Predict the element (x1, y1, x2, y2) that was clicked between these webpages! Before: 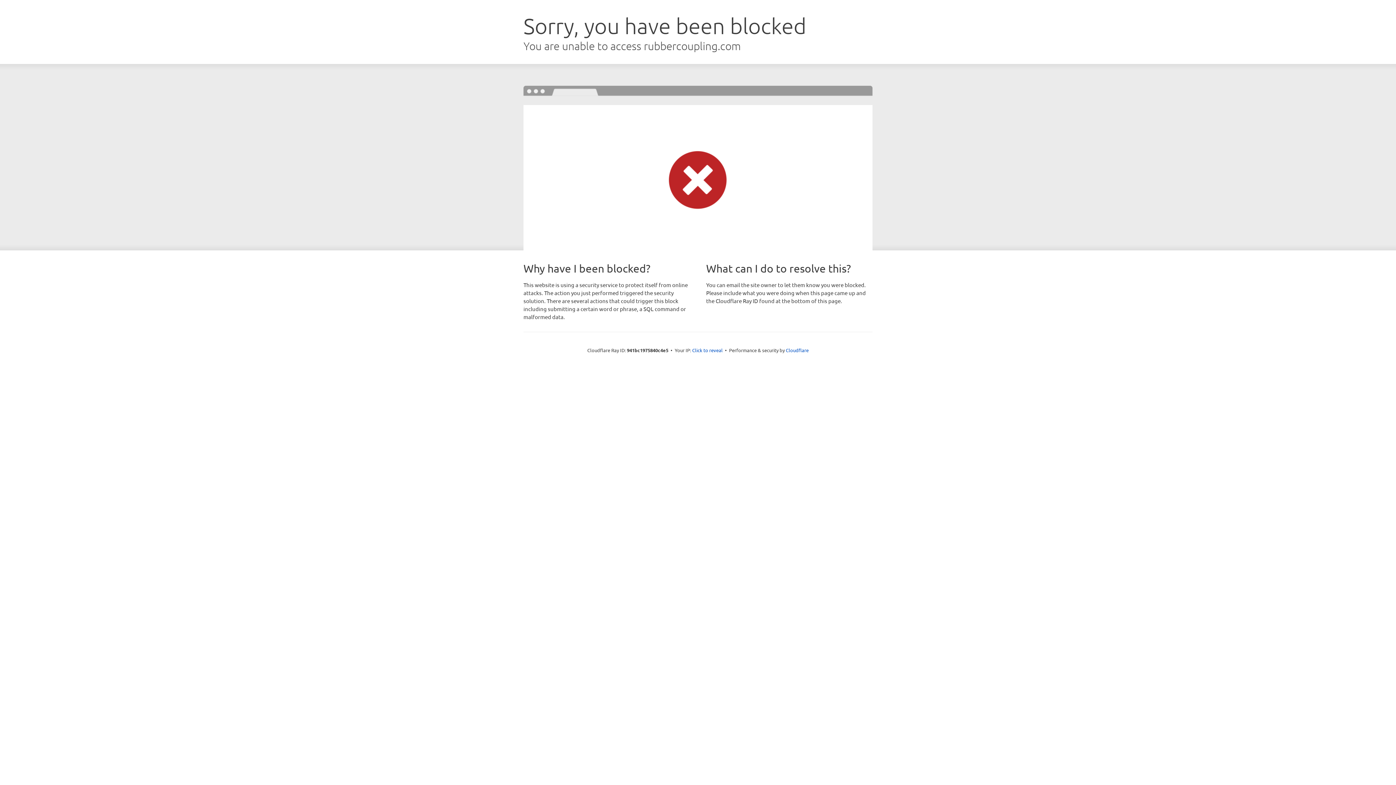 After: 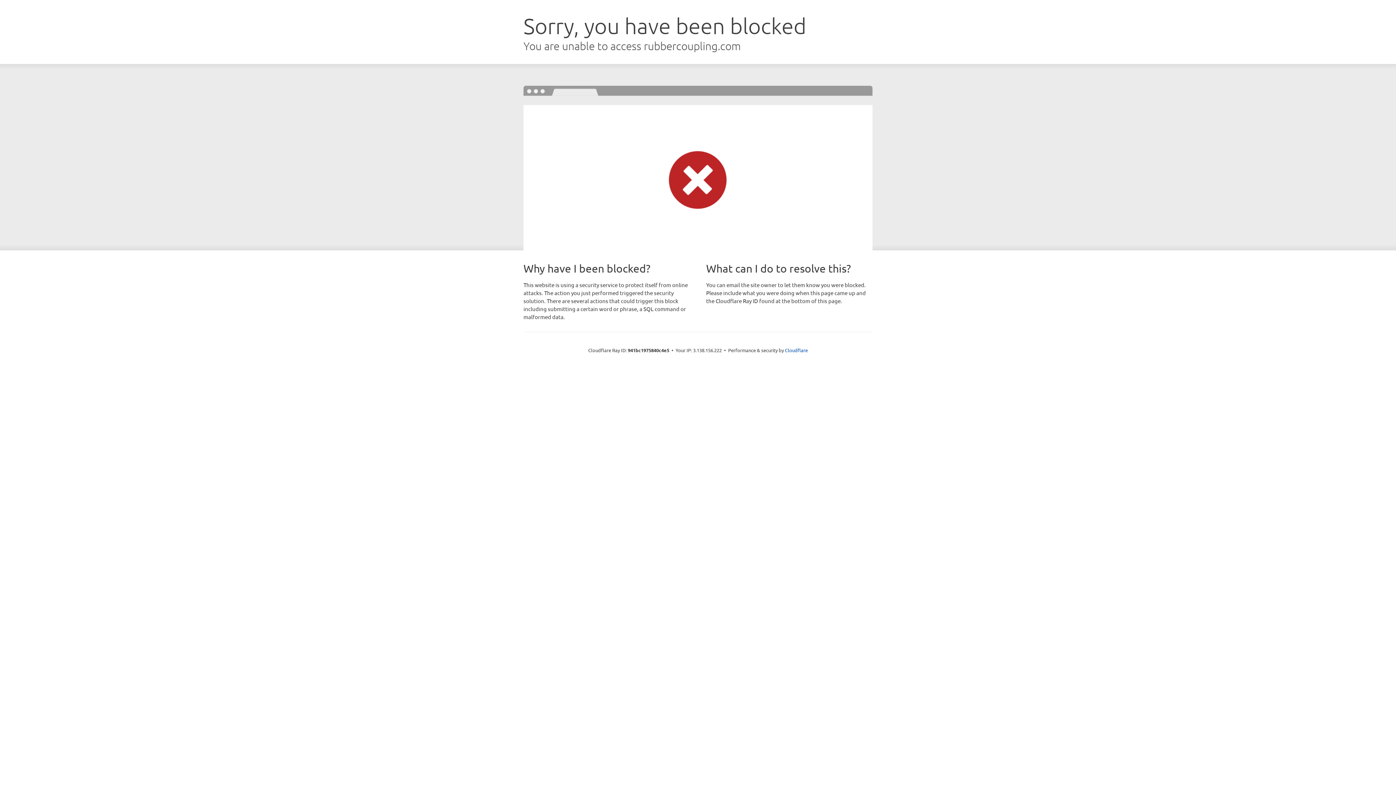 Action: bbox: (692, 346, 722, 353) label: Click to reveal